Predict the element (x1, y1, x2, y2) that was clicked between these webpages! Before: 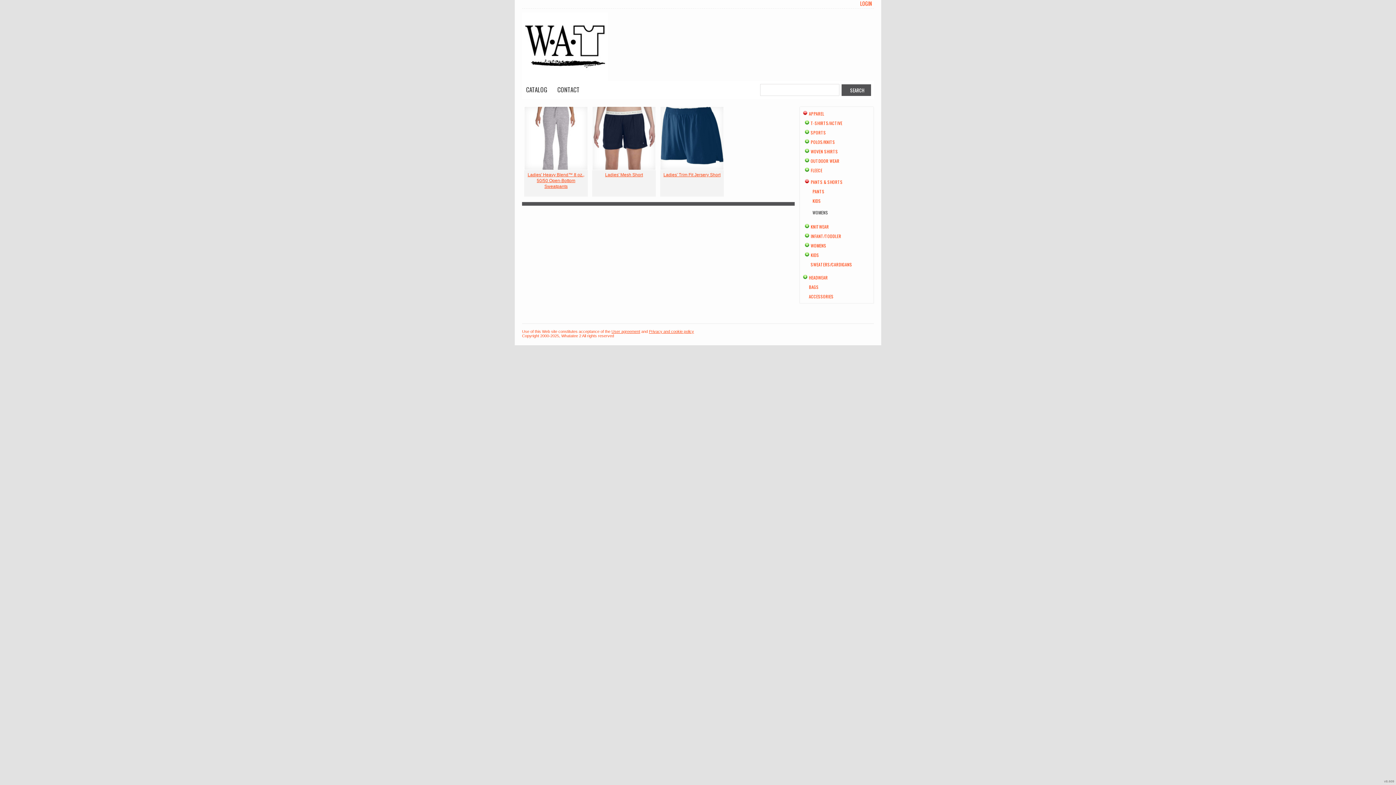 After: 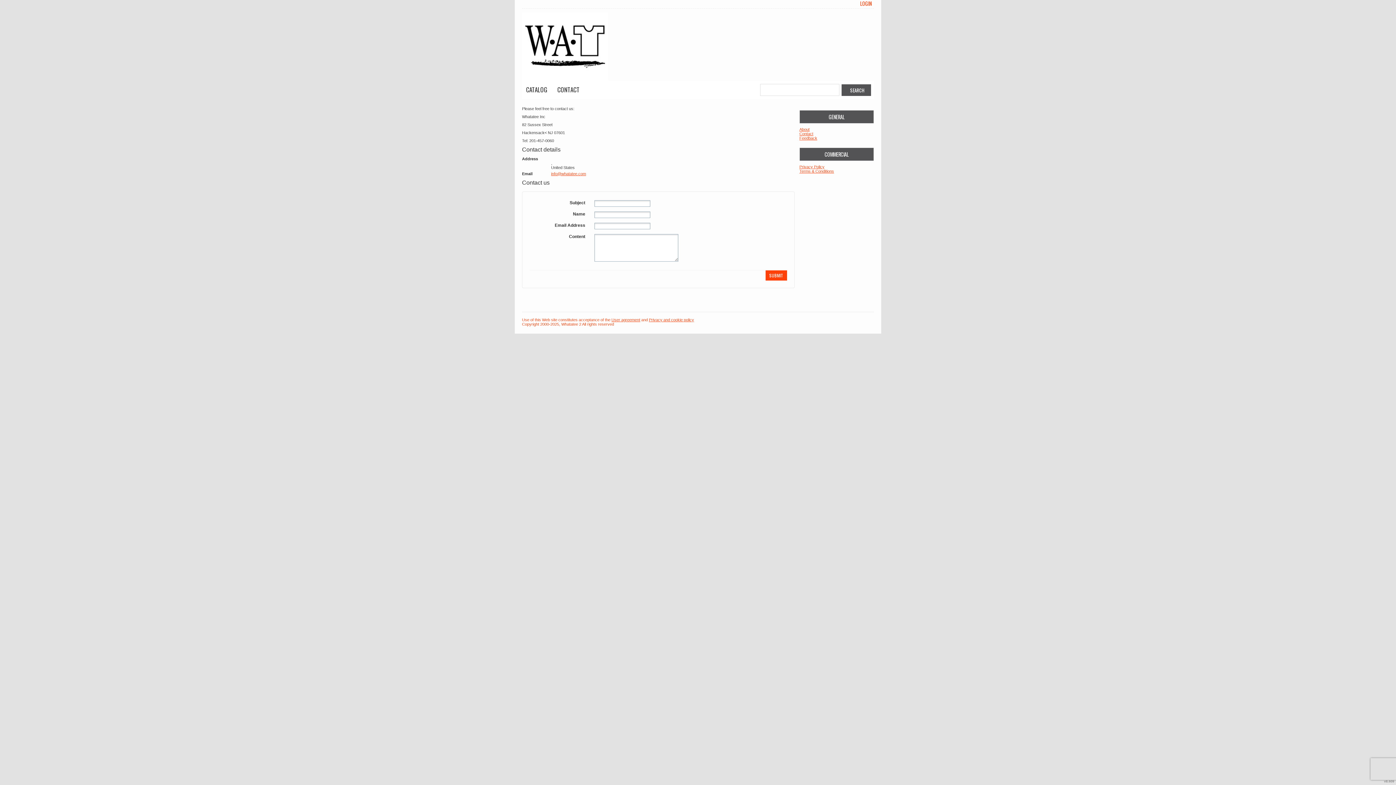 Action: label: CONTACT bbox: (554, 81, 583, 98)